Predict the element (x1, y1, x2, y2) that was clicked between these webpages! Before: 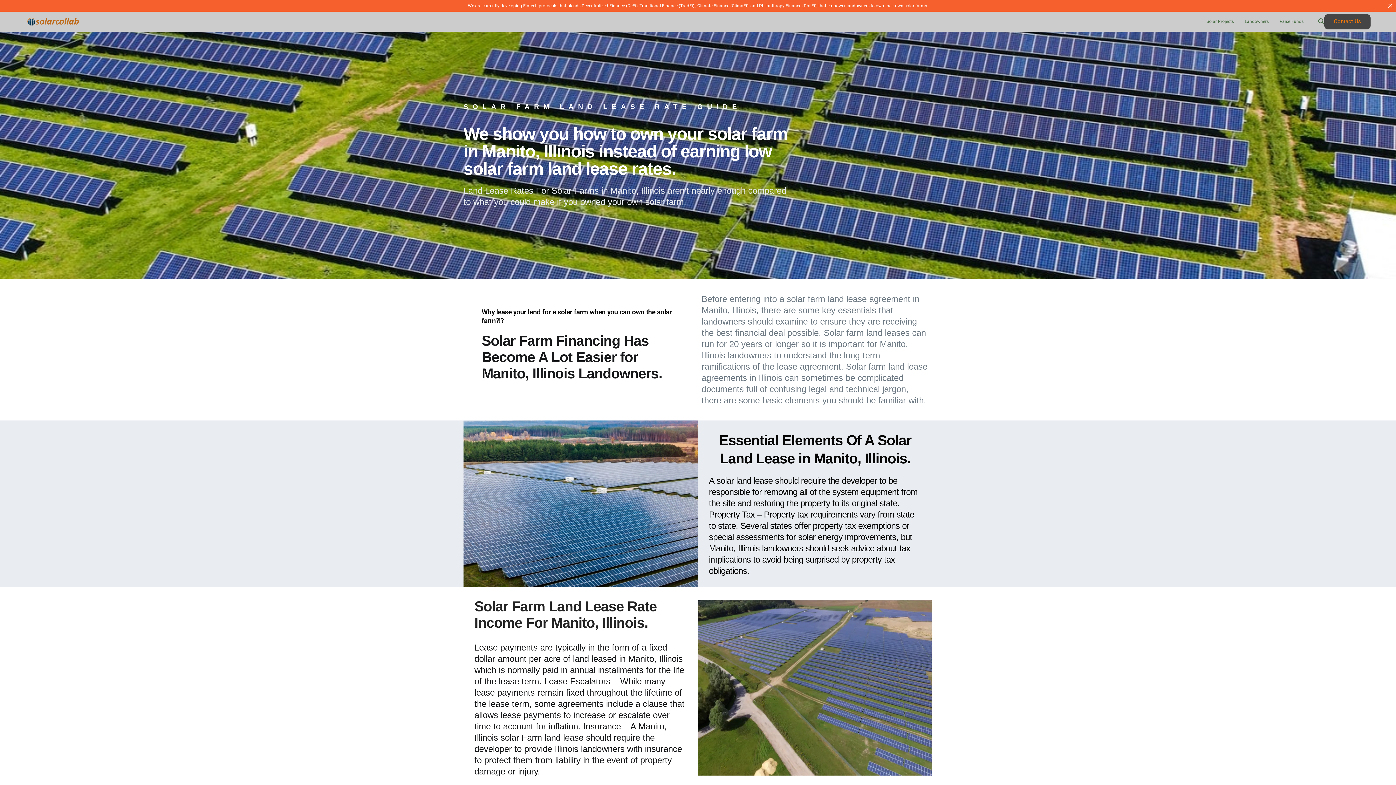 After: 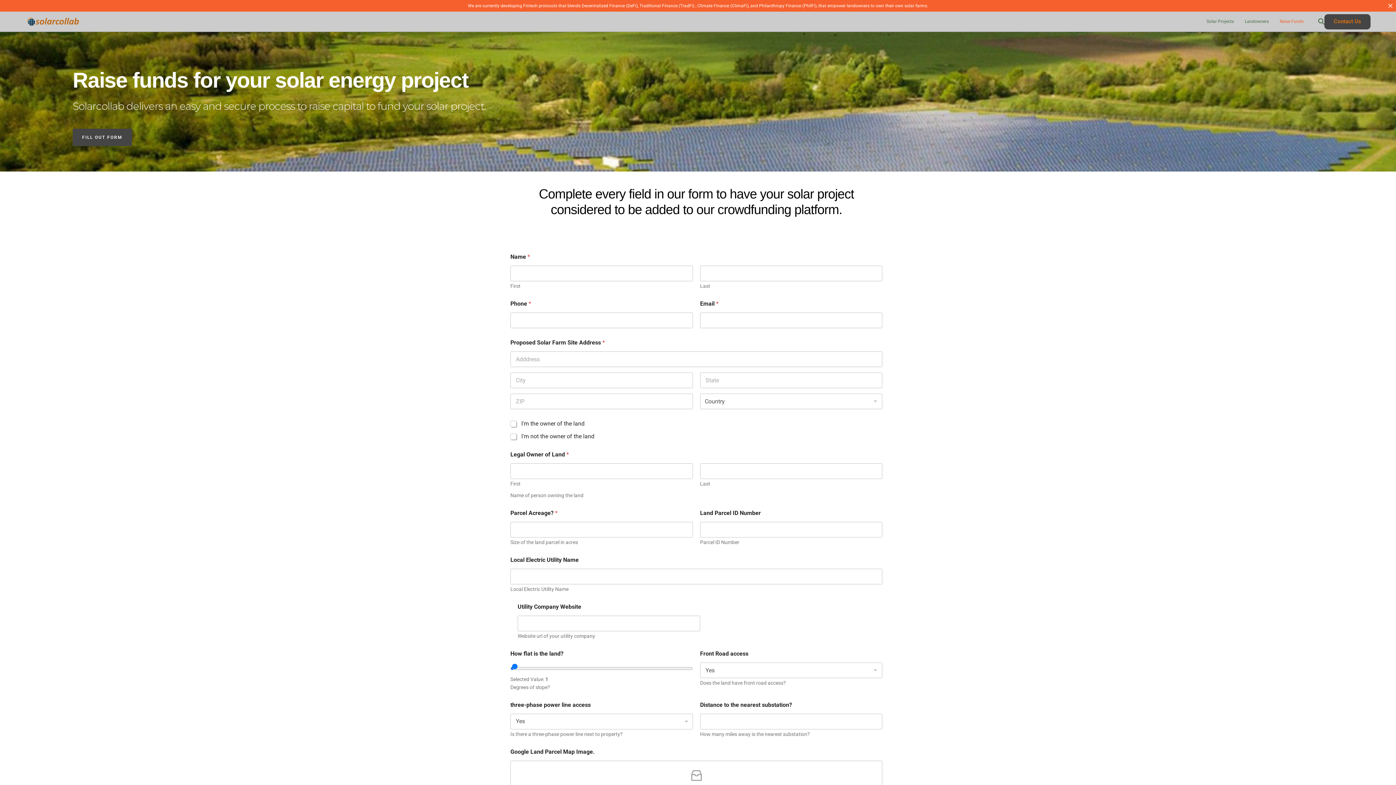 Action: bbox: (1274, 11, 1309, 31) label: Raise Funds